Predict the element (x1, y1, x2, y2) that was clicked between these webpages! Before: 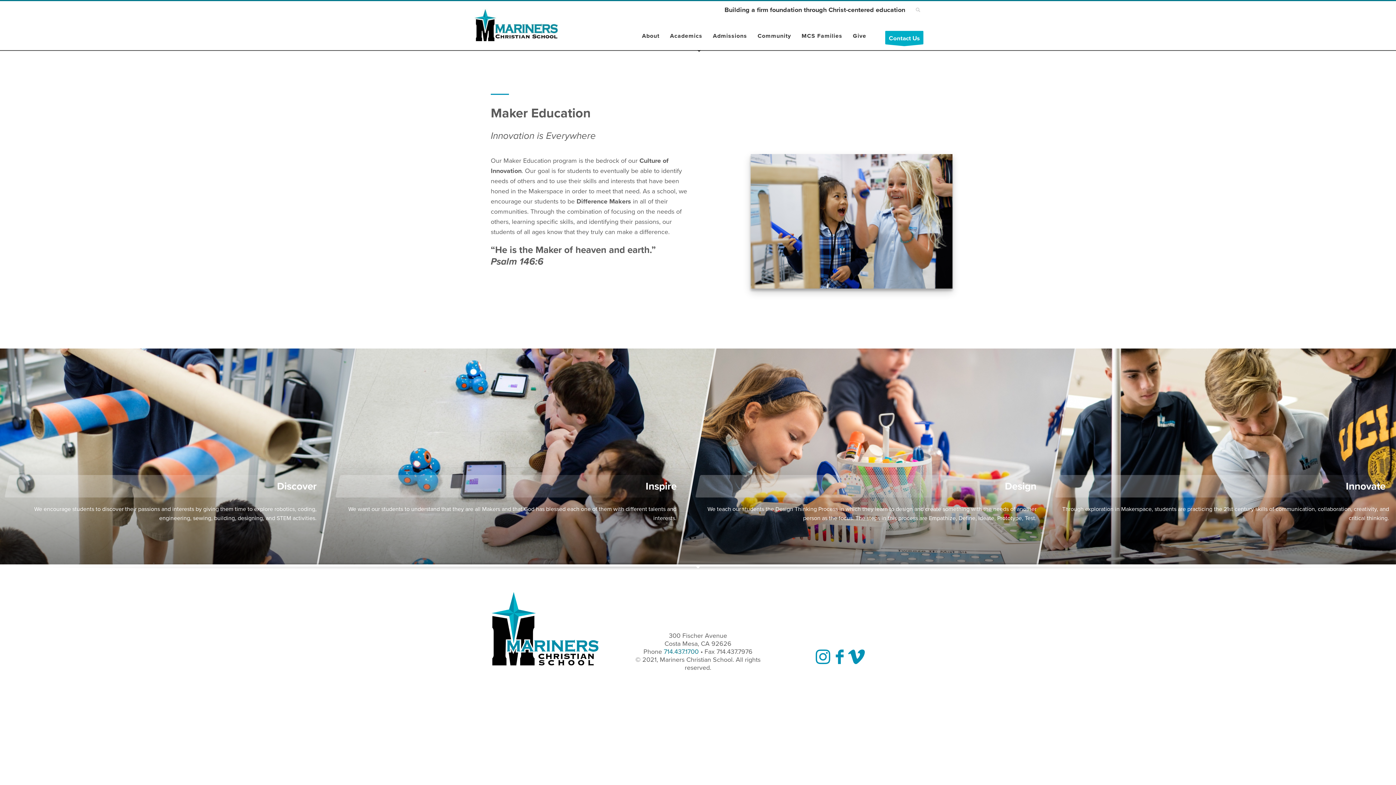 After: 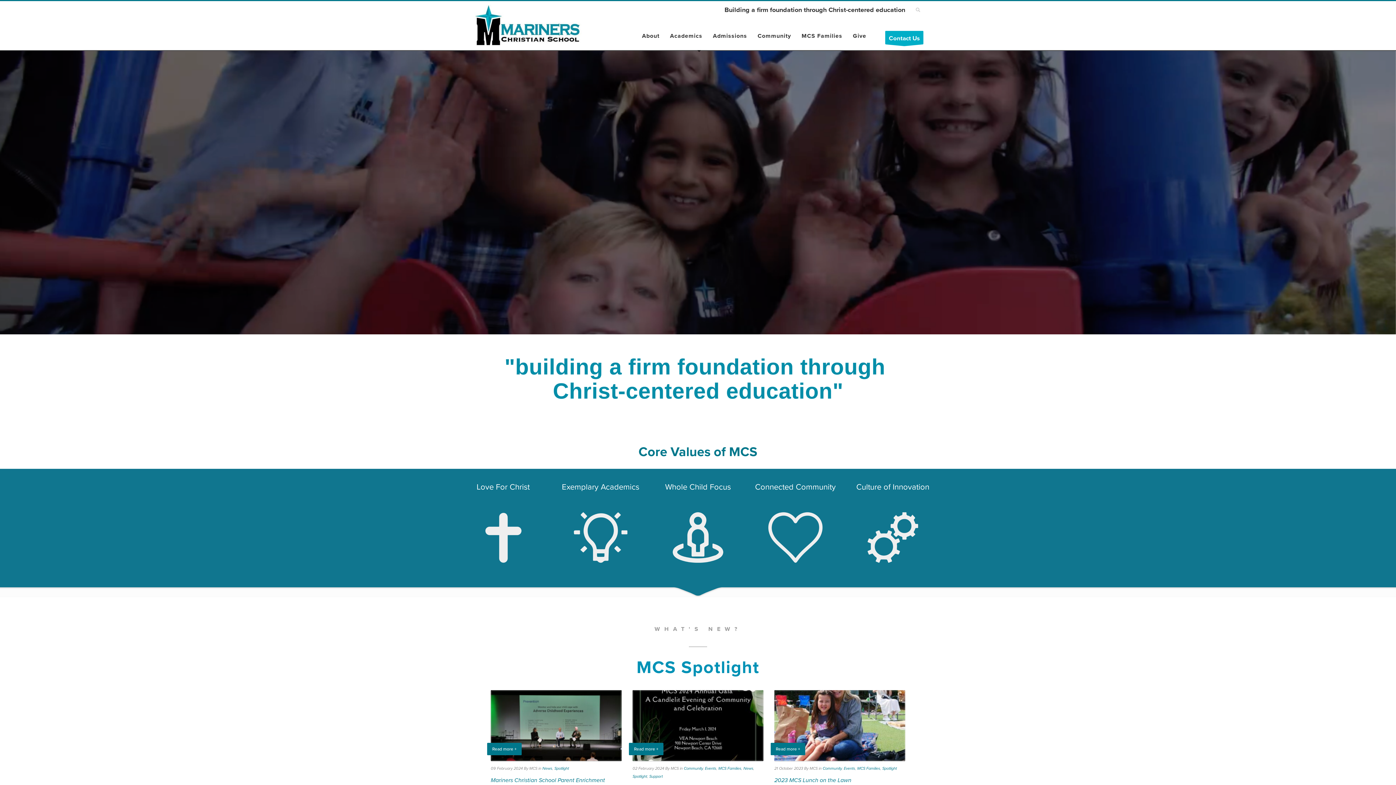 Action: bbox: (472, 8, 559, 45)